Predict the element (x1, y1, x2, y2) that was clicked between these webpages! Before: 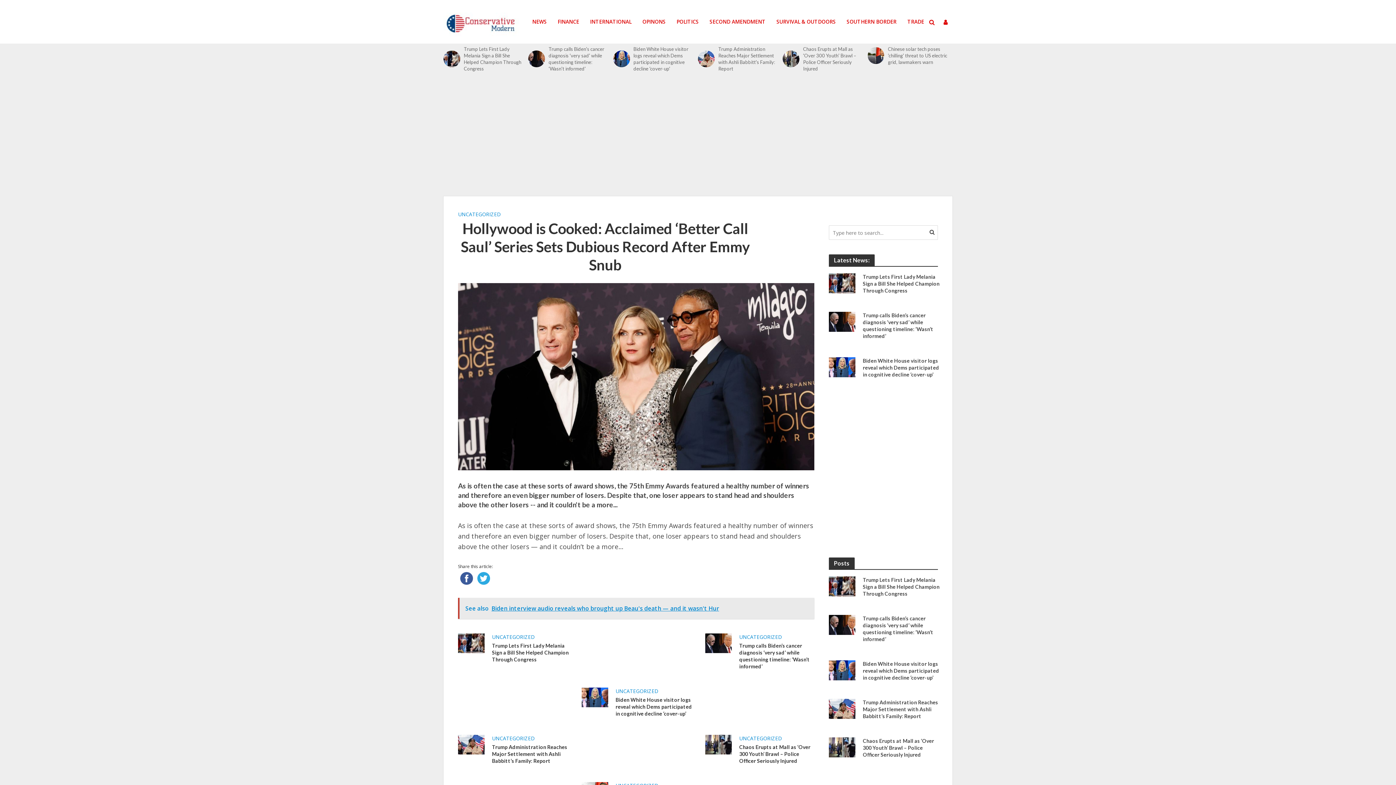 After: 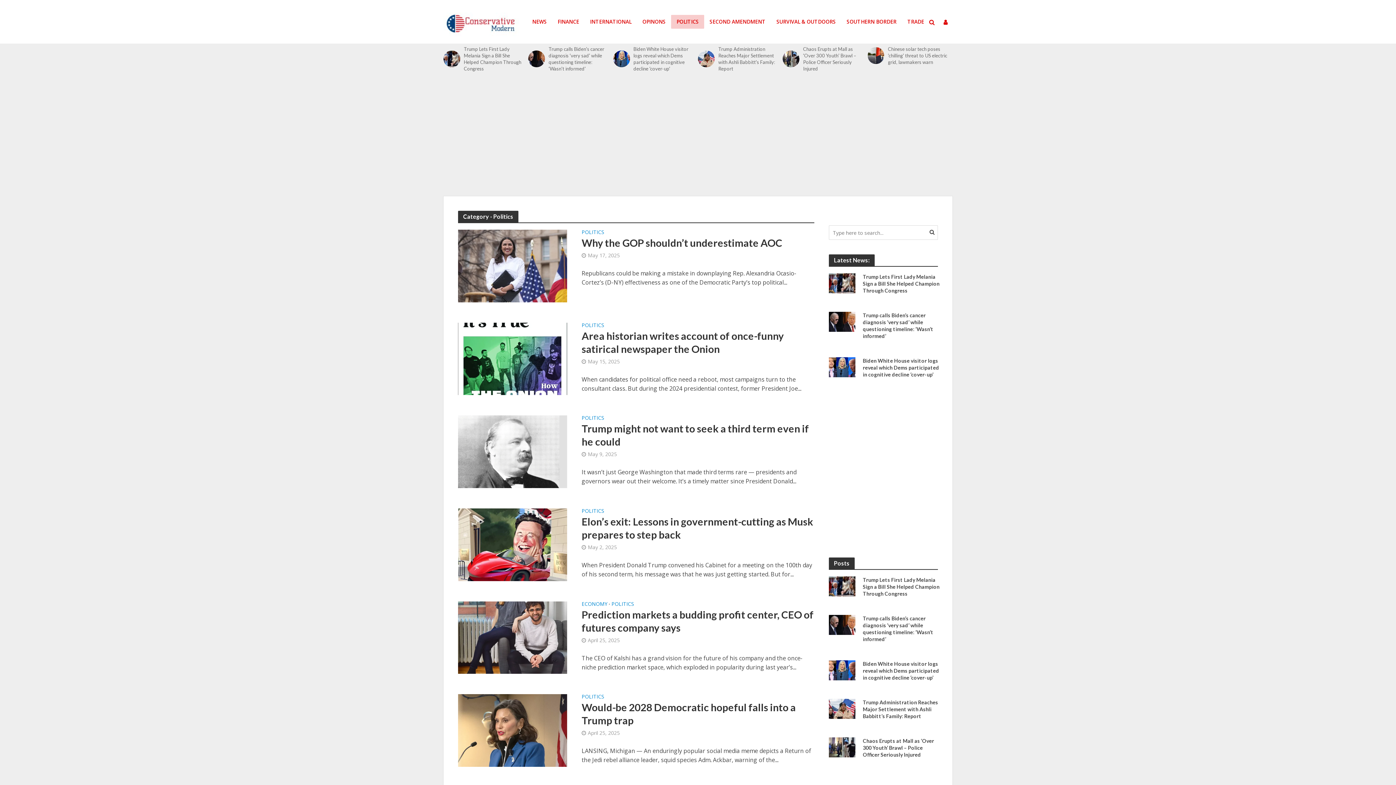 Action: label: POLITICS bbox: (671, 14, 704, 28)